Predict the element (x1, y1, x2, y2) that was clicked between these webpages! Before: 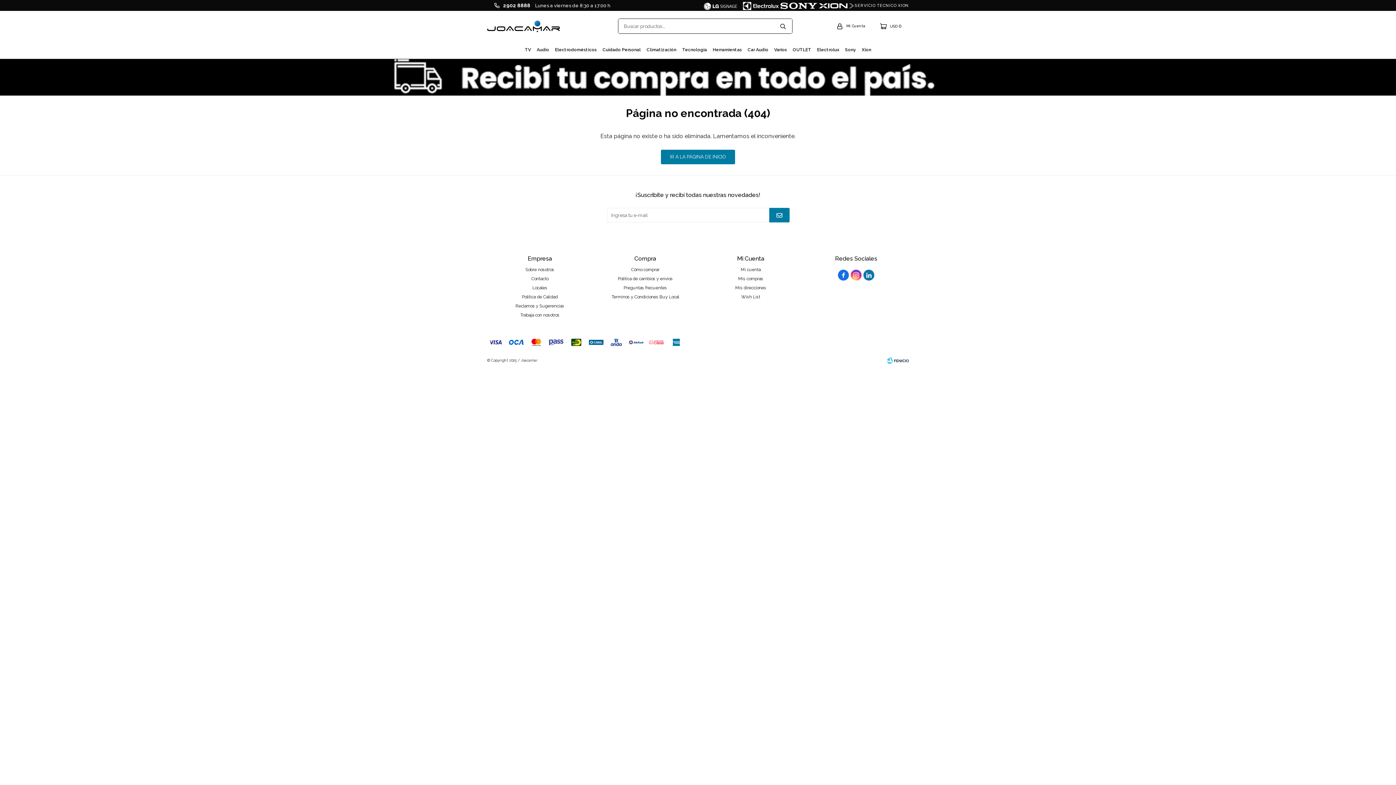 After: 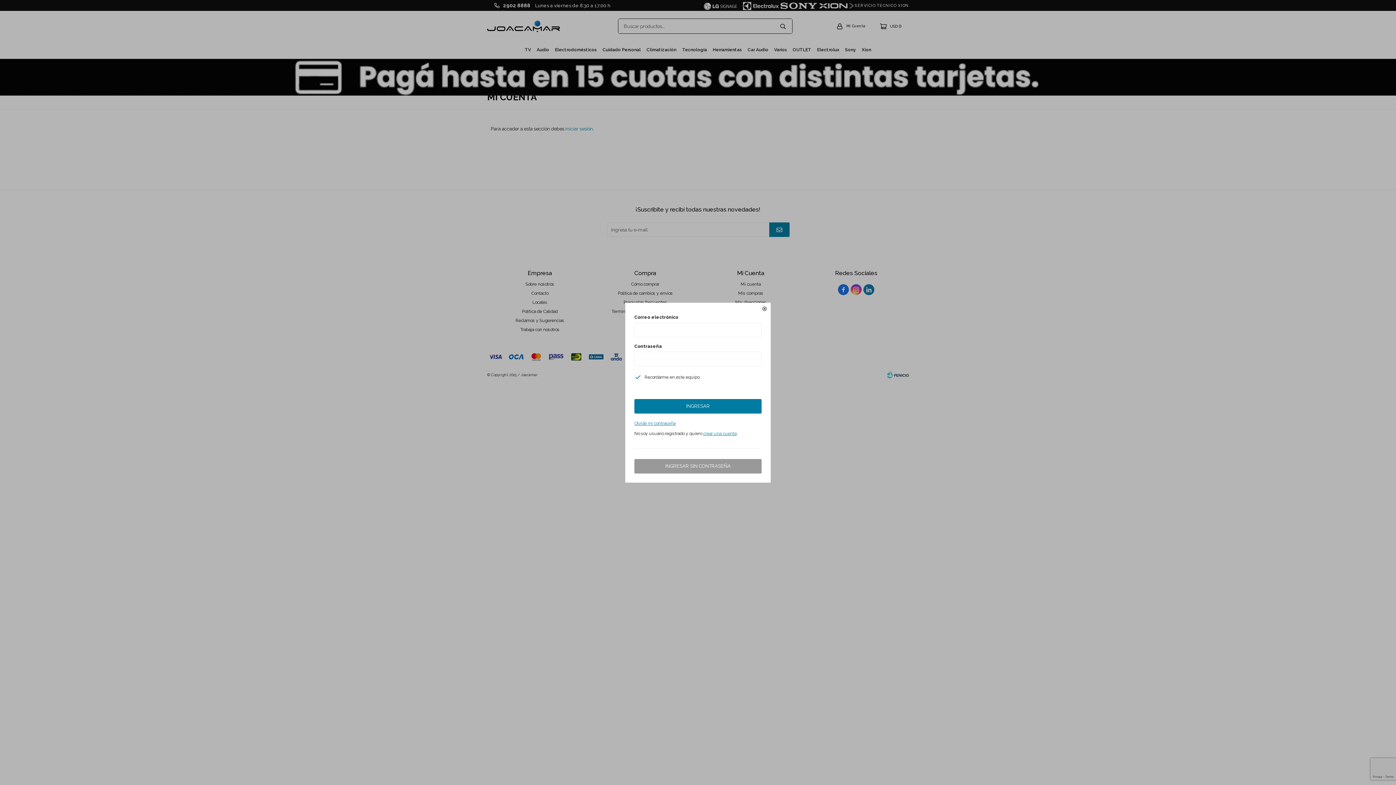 Action: label: Mis direcciones bbox: (735, 285, 766, 290)